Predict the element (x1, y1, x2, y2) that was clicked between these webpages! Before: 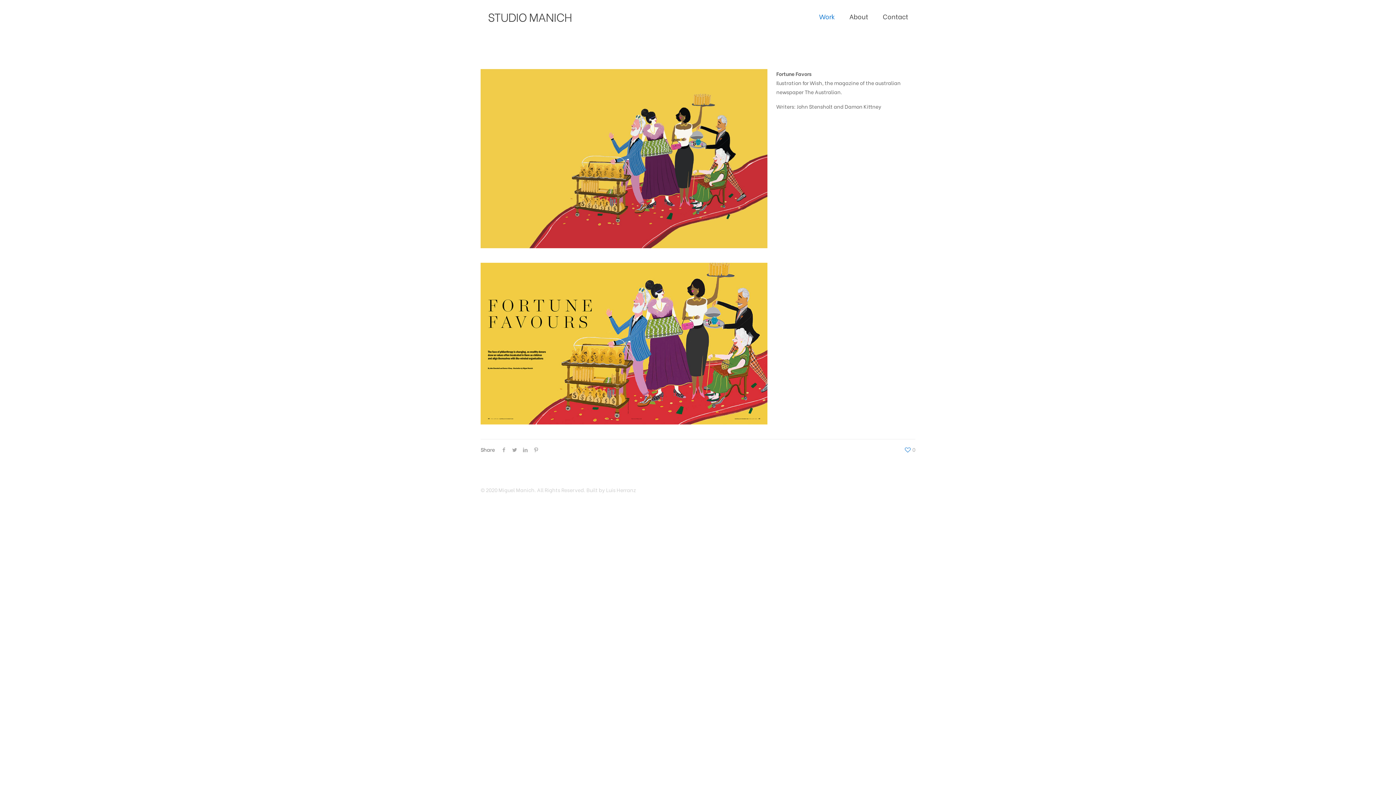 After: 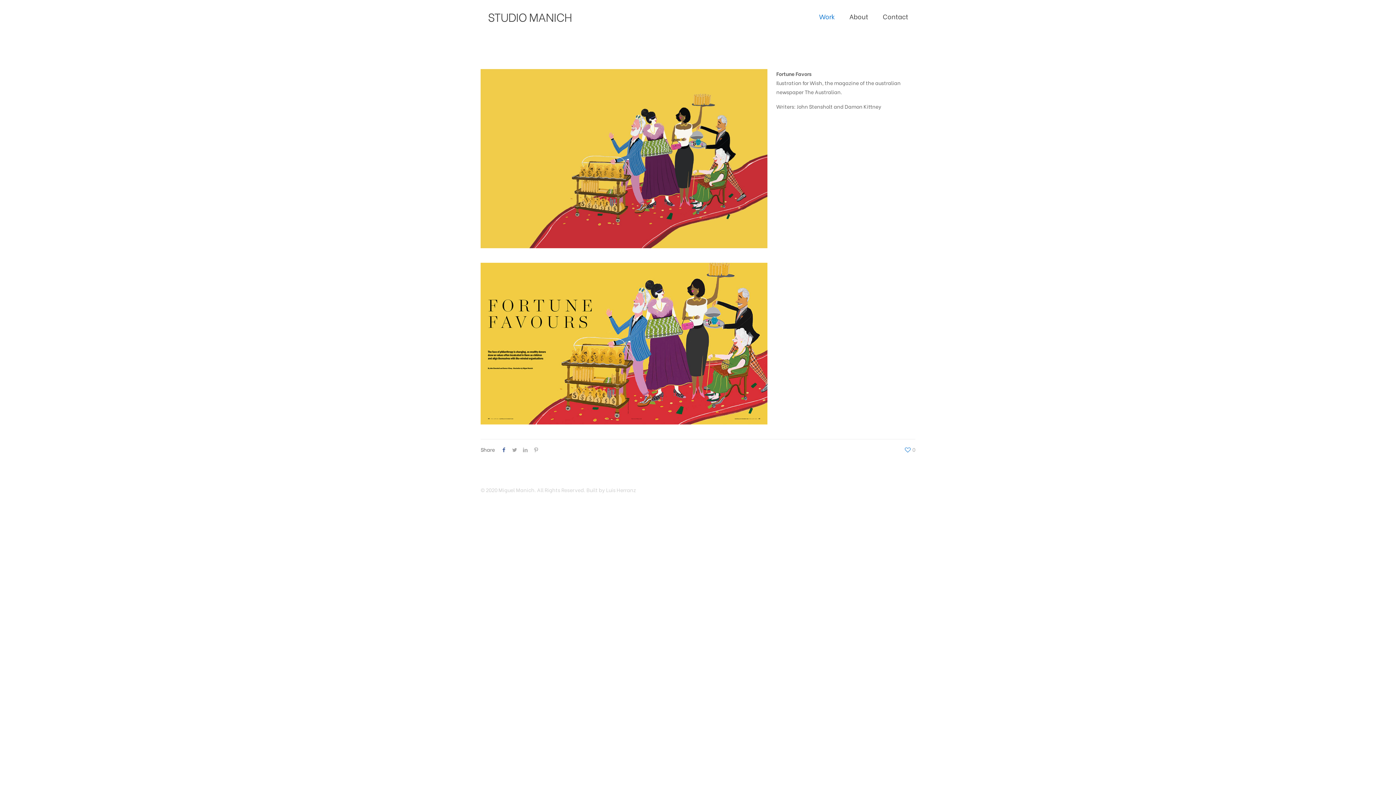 Action: bbox: (498, 445, 509, 453)